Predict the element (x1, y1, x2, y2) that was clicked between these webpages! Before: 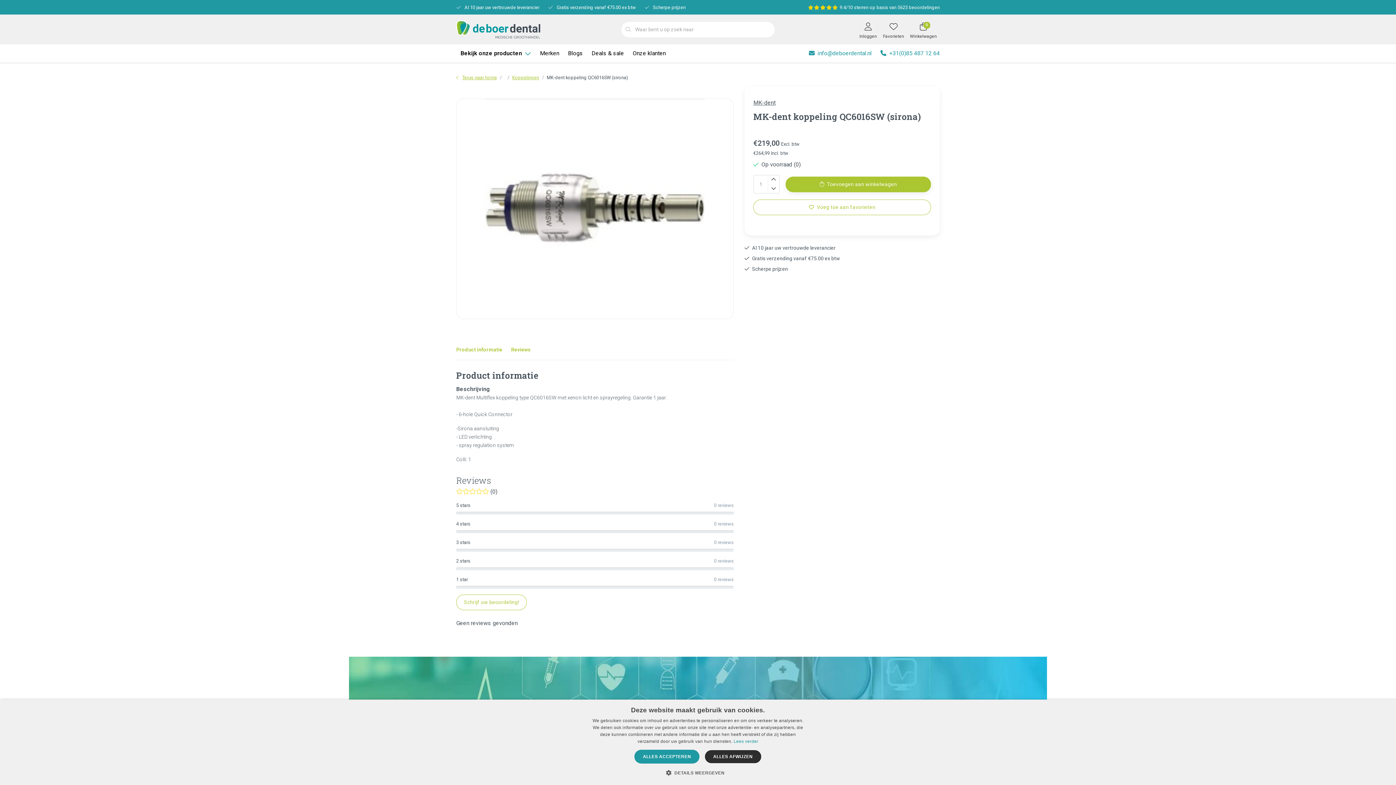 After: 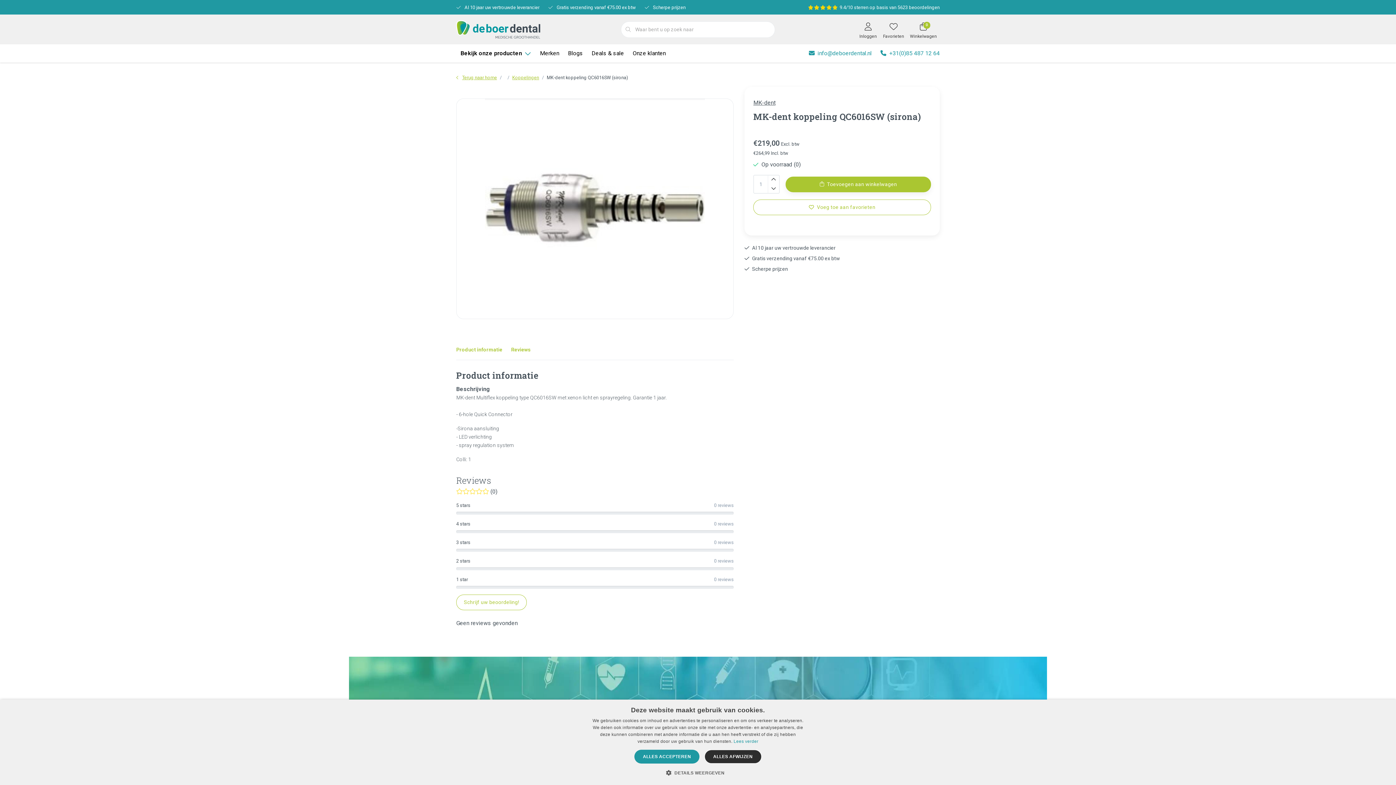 Action: label: MK-dent koppeling QC6016SW (sirona) bbox: (546, 74, 628, 80)